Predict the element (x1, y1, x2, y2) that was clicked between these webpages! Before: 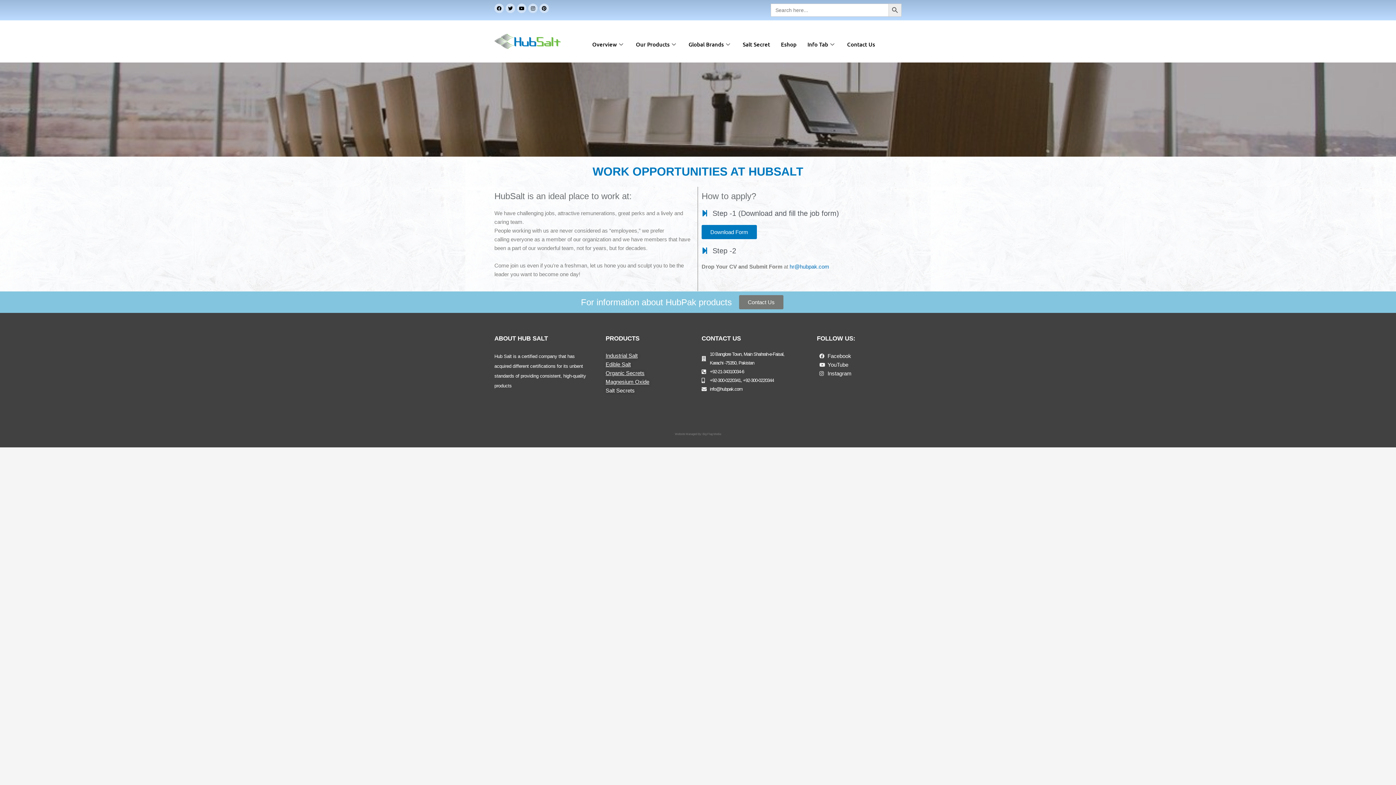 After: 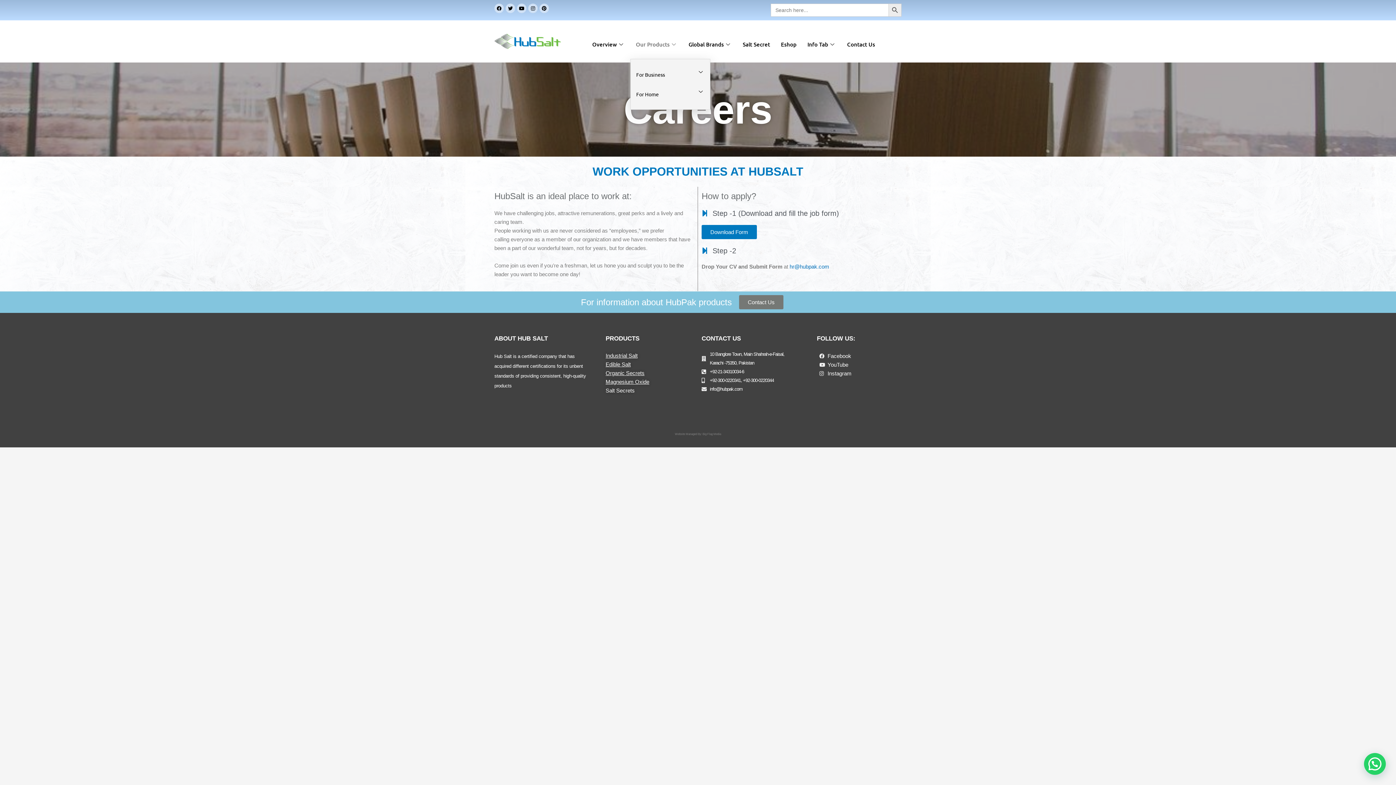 Action: label: Our Products bbox: (630, 29, 683, 58)